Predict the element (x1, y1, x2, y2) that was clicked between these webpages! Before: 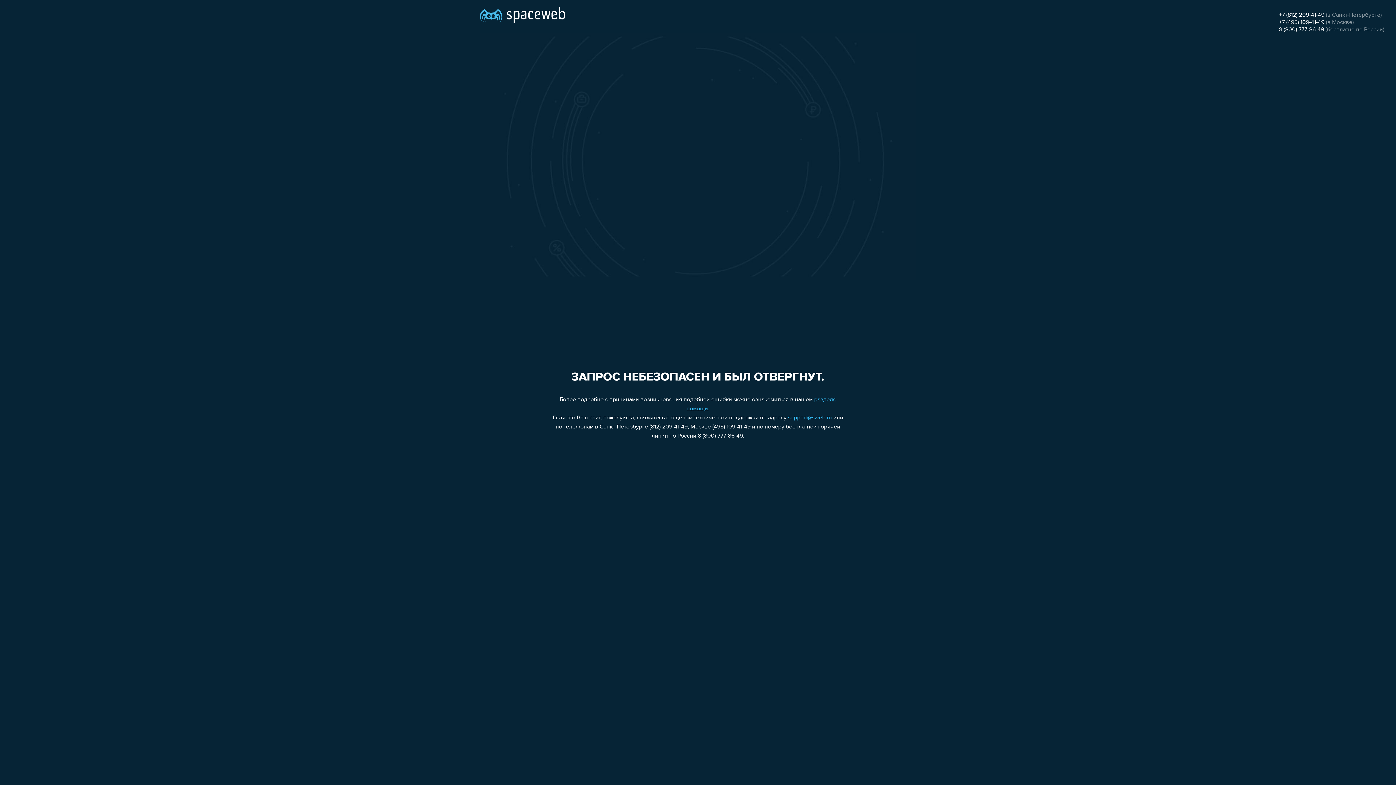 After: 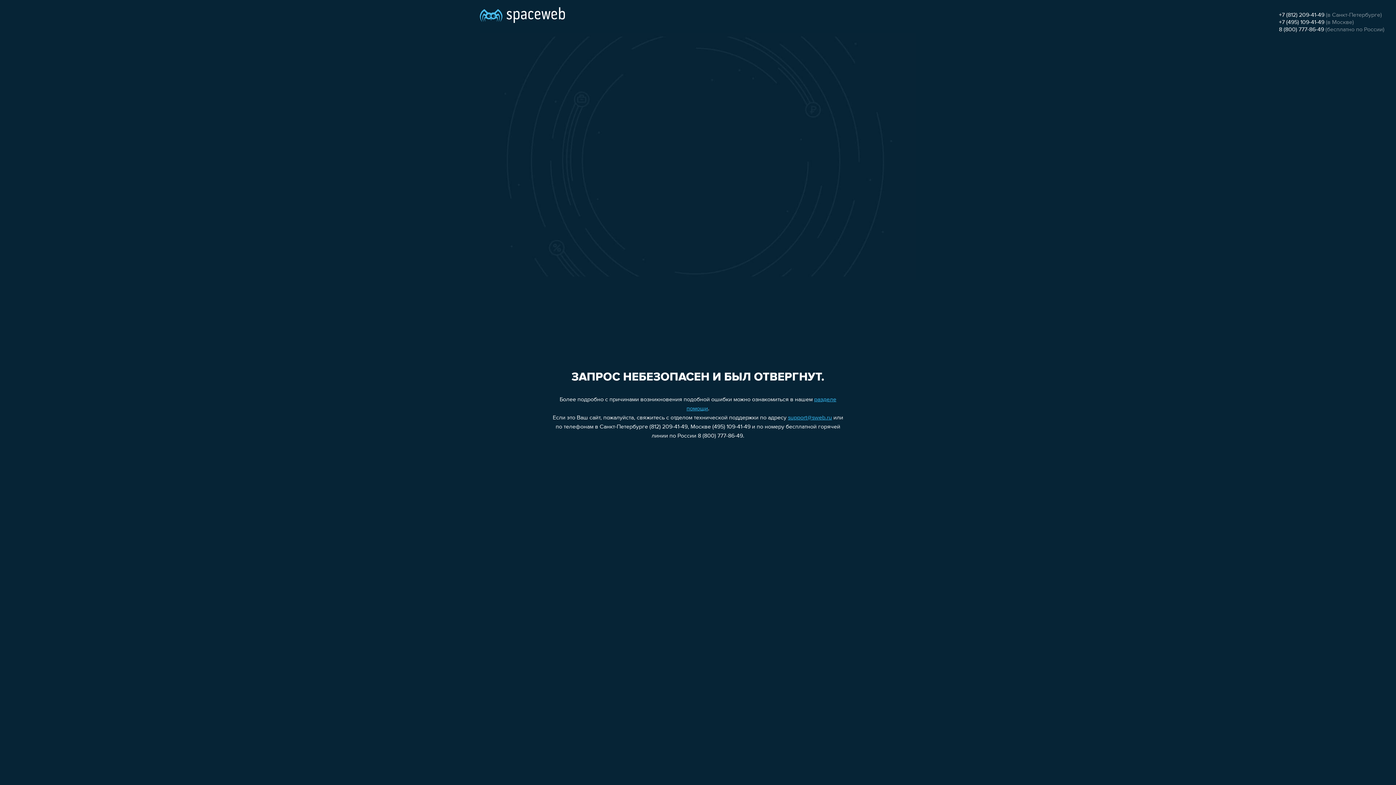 Action: label: support@sweb.ru bbox: (788, 415, 832, 421)